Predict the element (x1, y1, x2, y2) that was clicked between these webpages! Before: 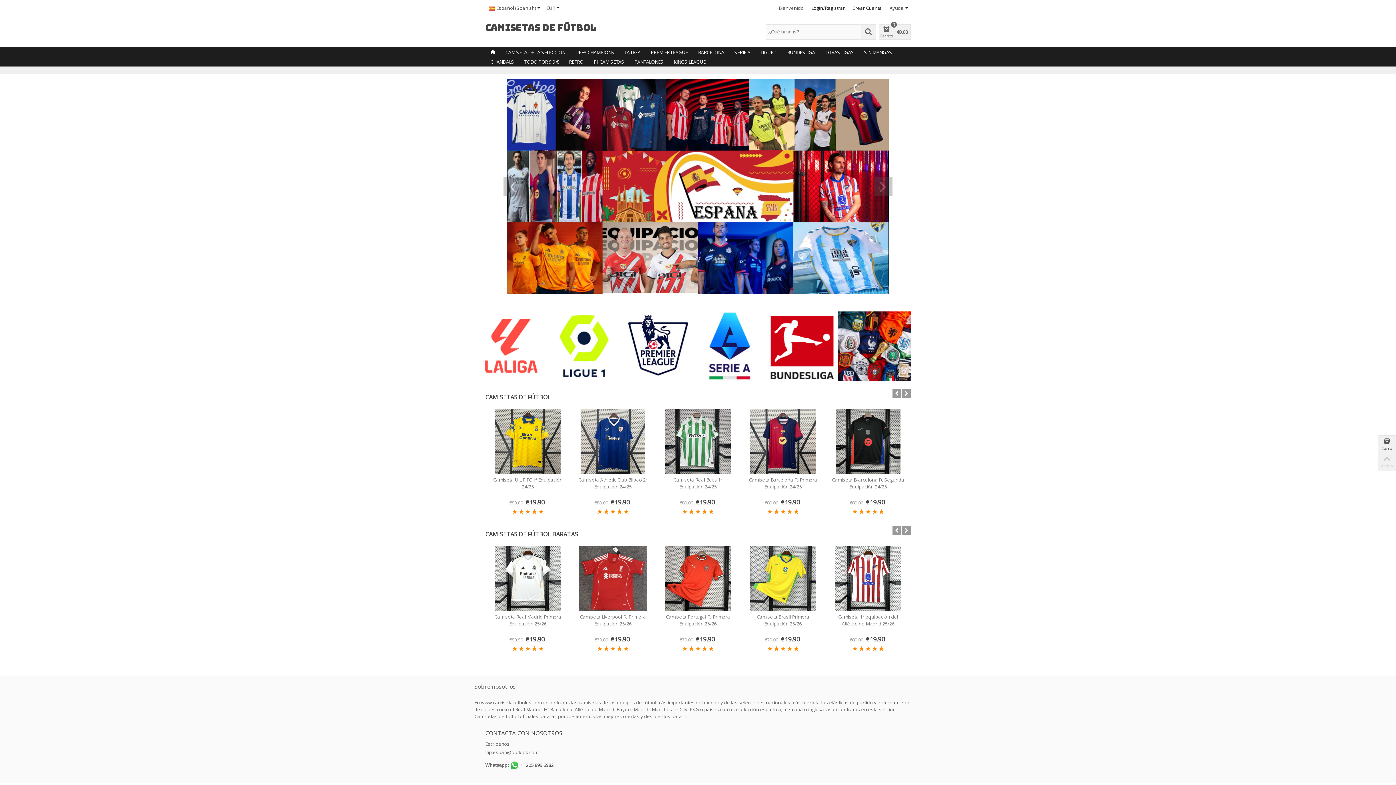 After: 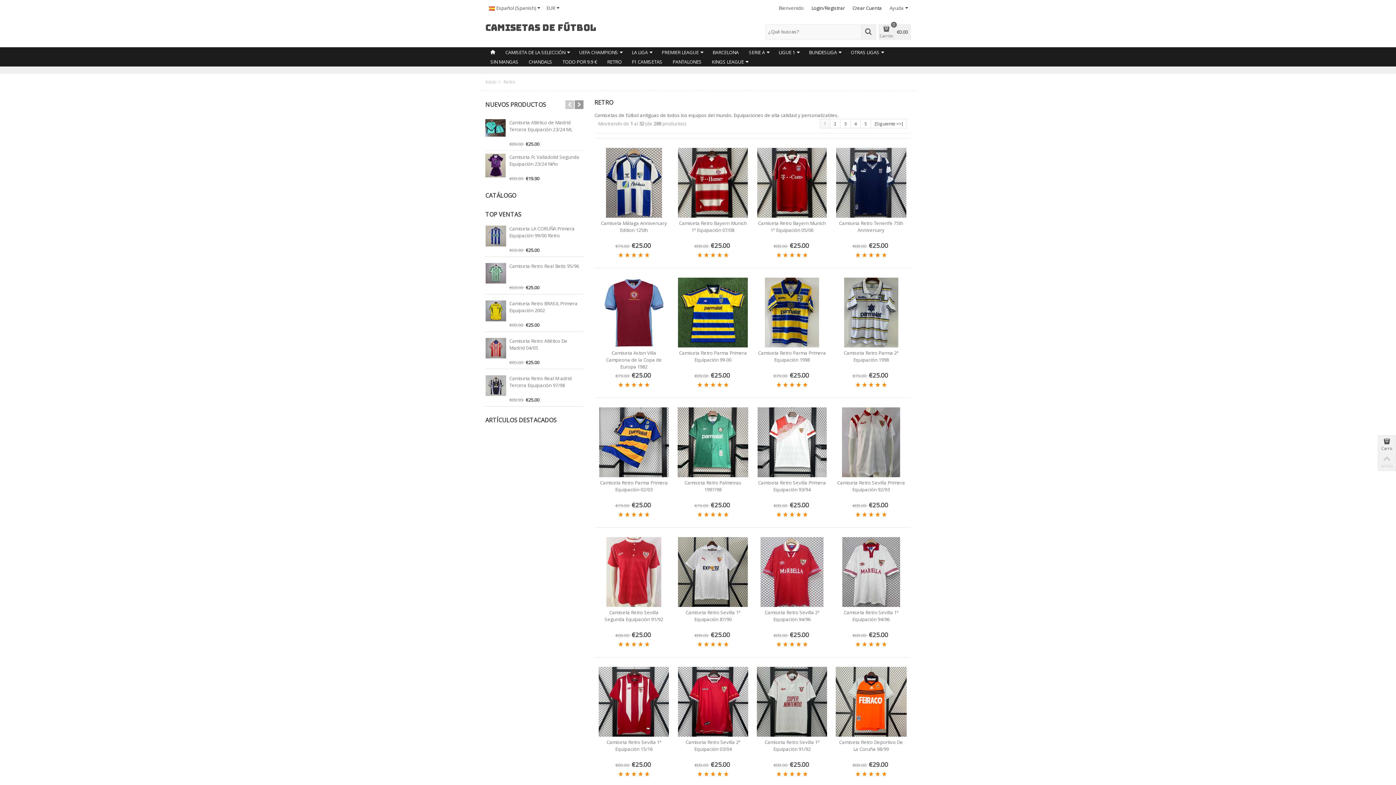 Action: bbox: (564, 57, 588, 66) label: RETRO